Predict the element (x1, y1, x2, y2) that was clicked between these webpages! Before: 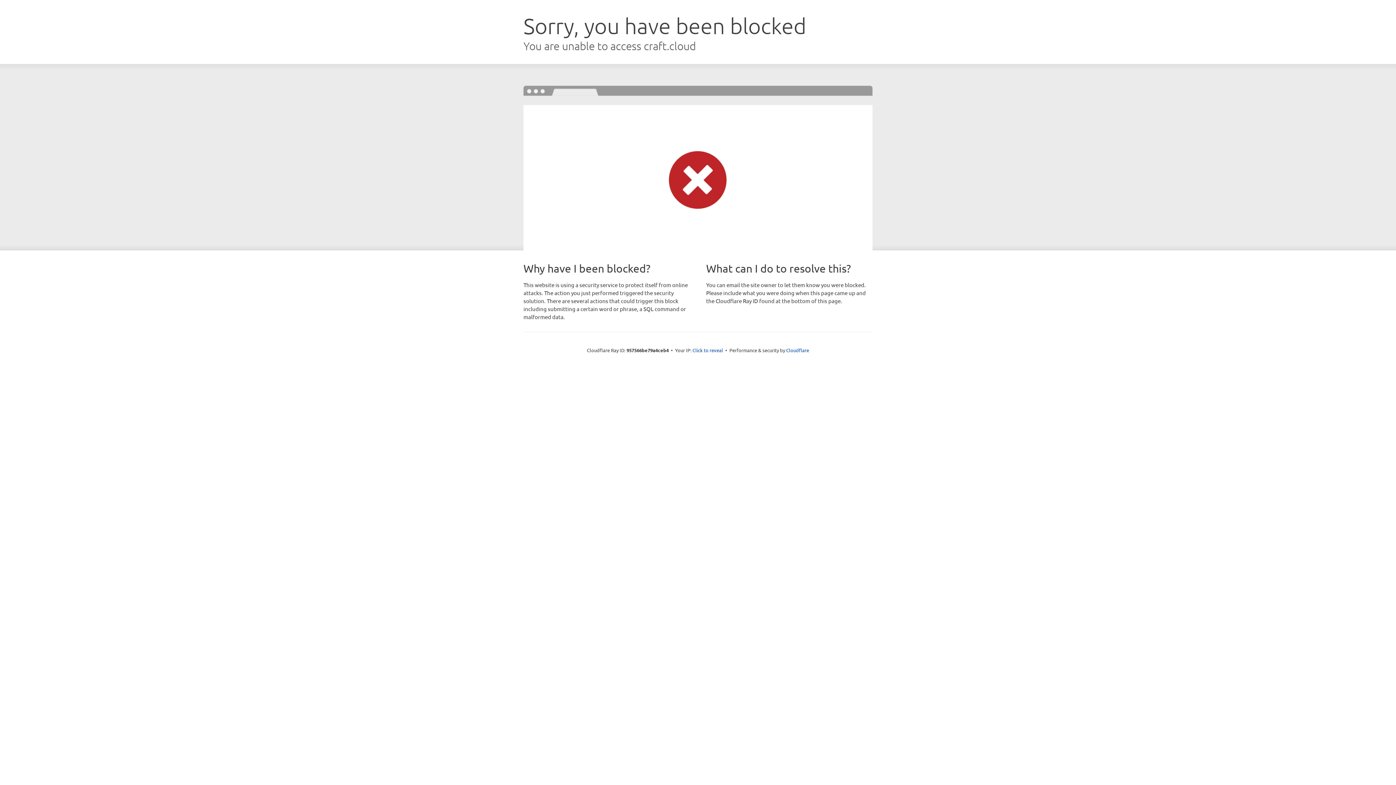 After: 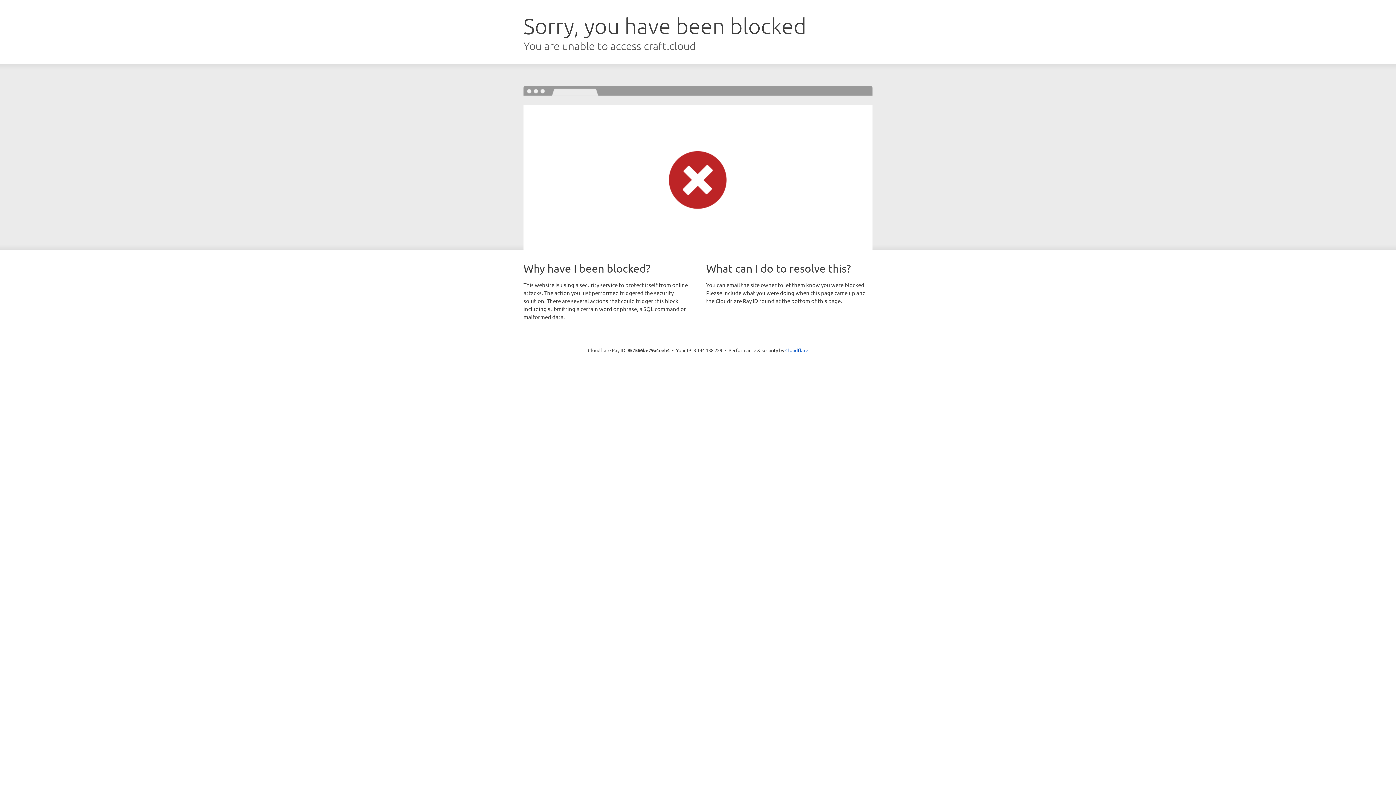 Action: bbox: (692, 346, 723, 353) label: Click to reveal